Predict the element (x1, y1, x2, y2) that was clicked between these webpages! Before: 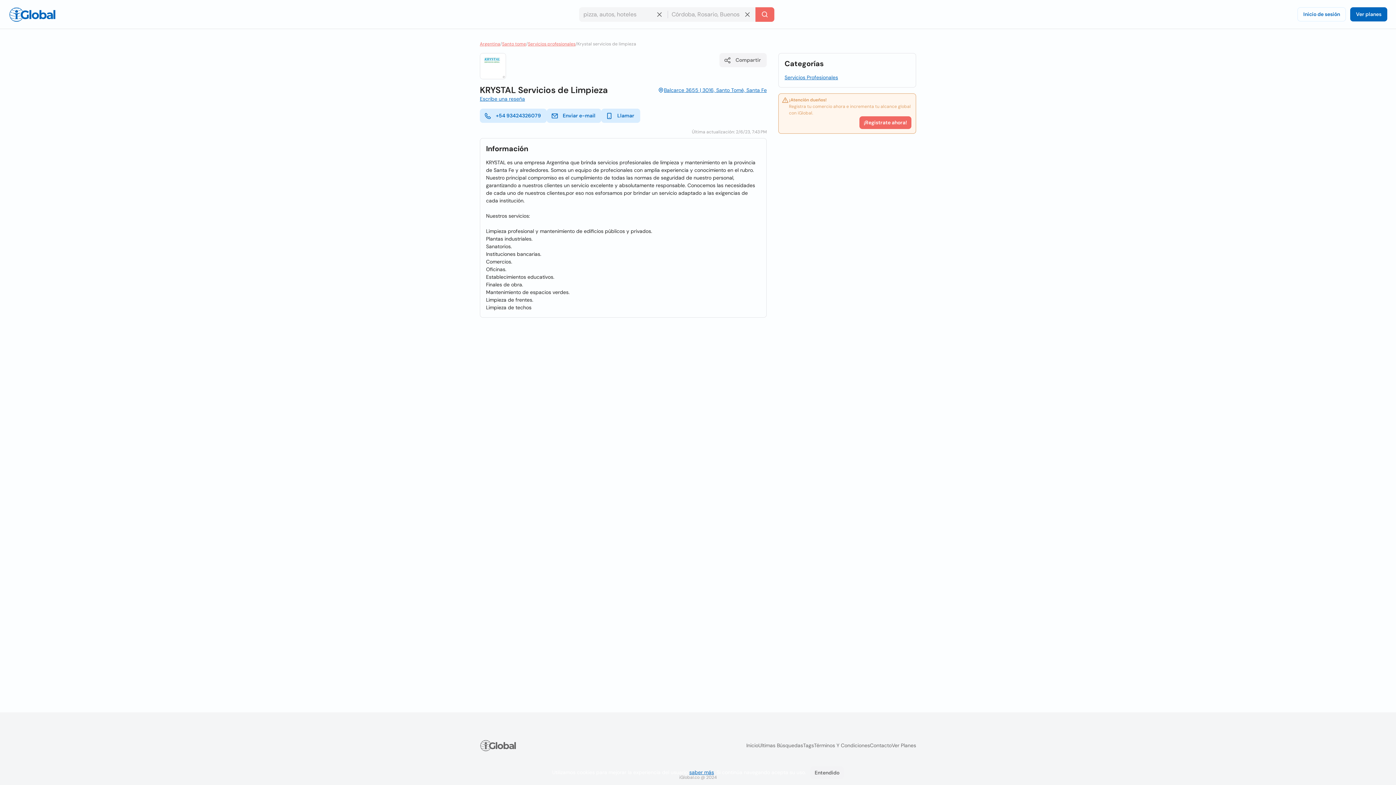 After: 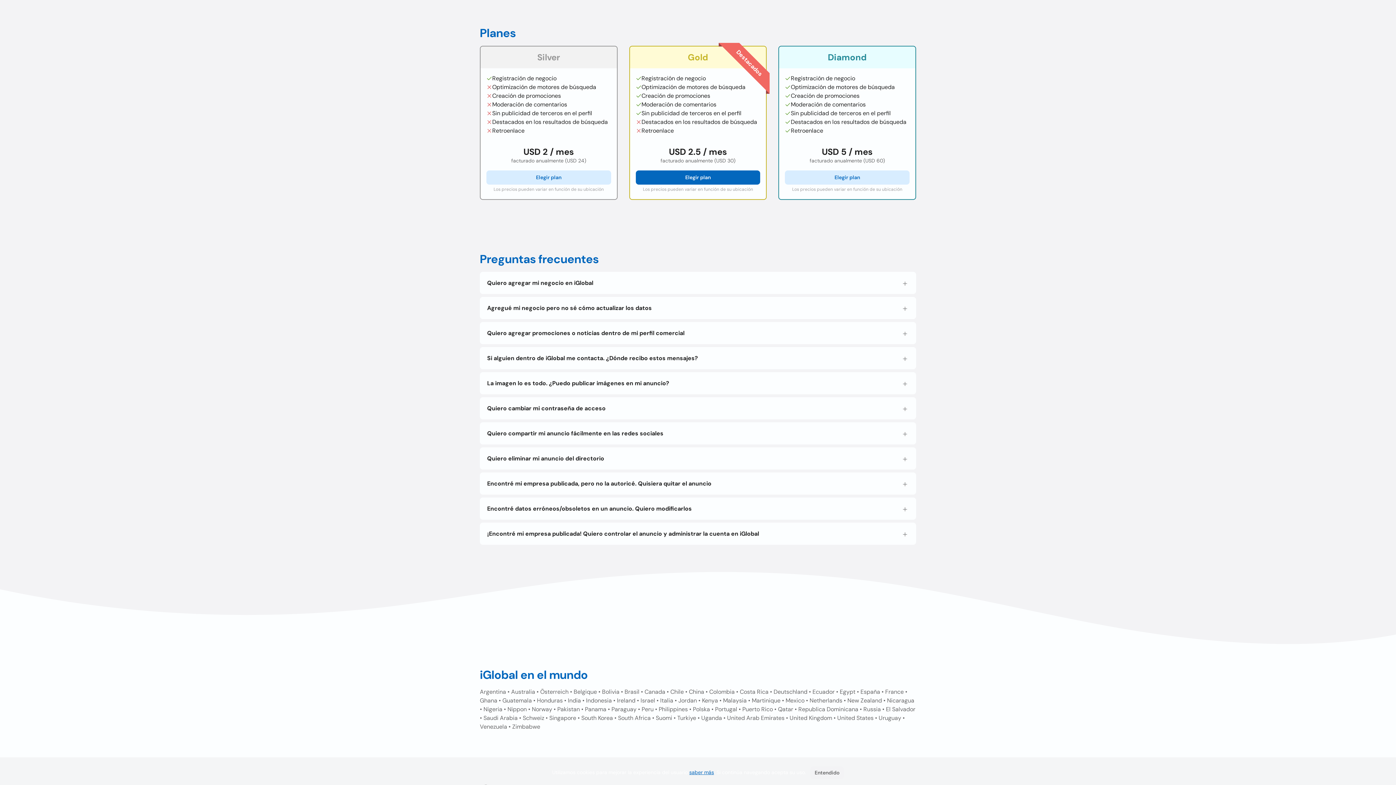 Action: bbox: (859, 116, 911, 129) label: ¡Registrate ahora!